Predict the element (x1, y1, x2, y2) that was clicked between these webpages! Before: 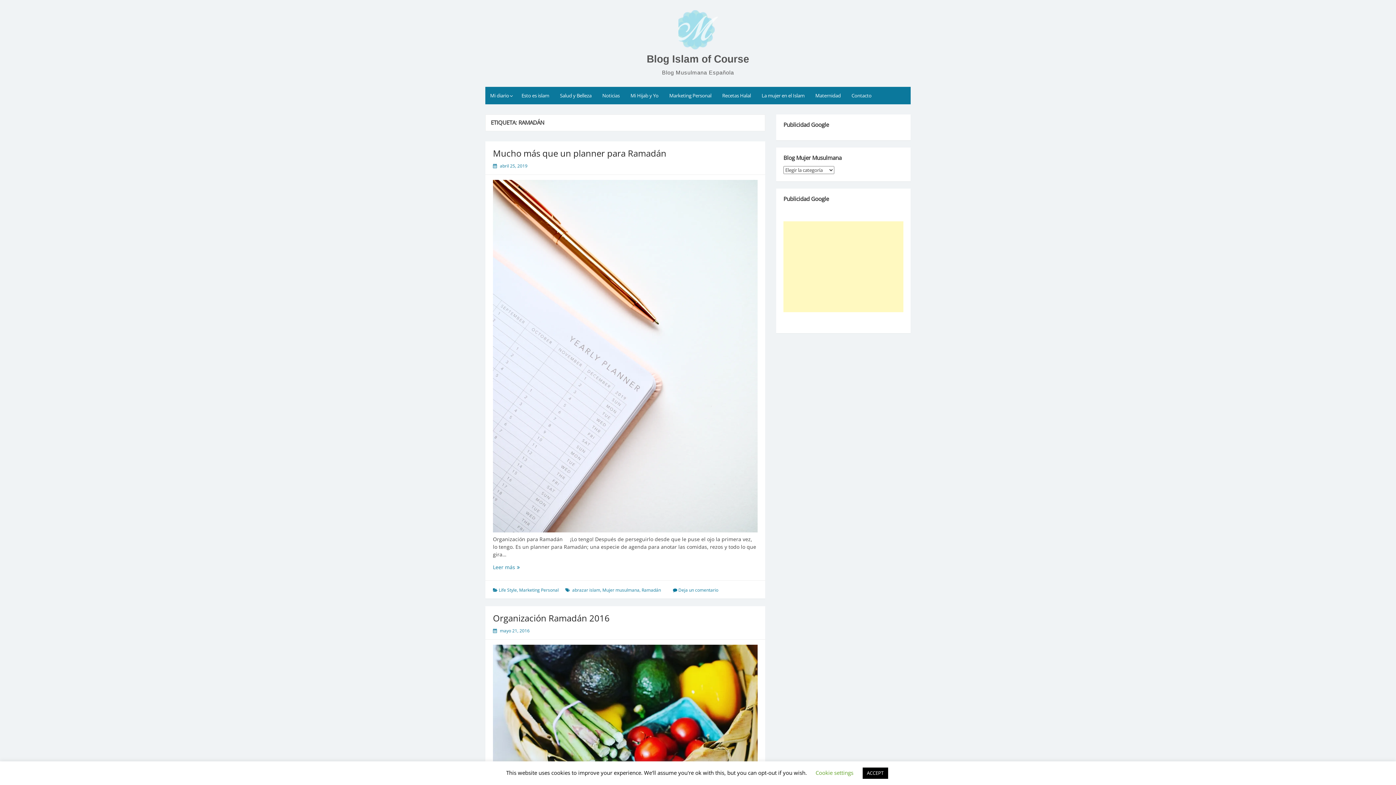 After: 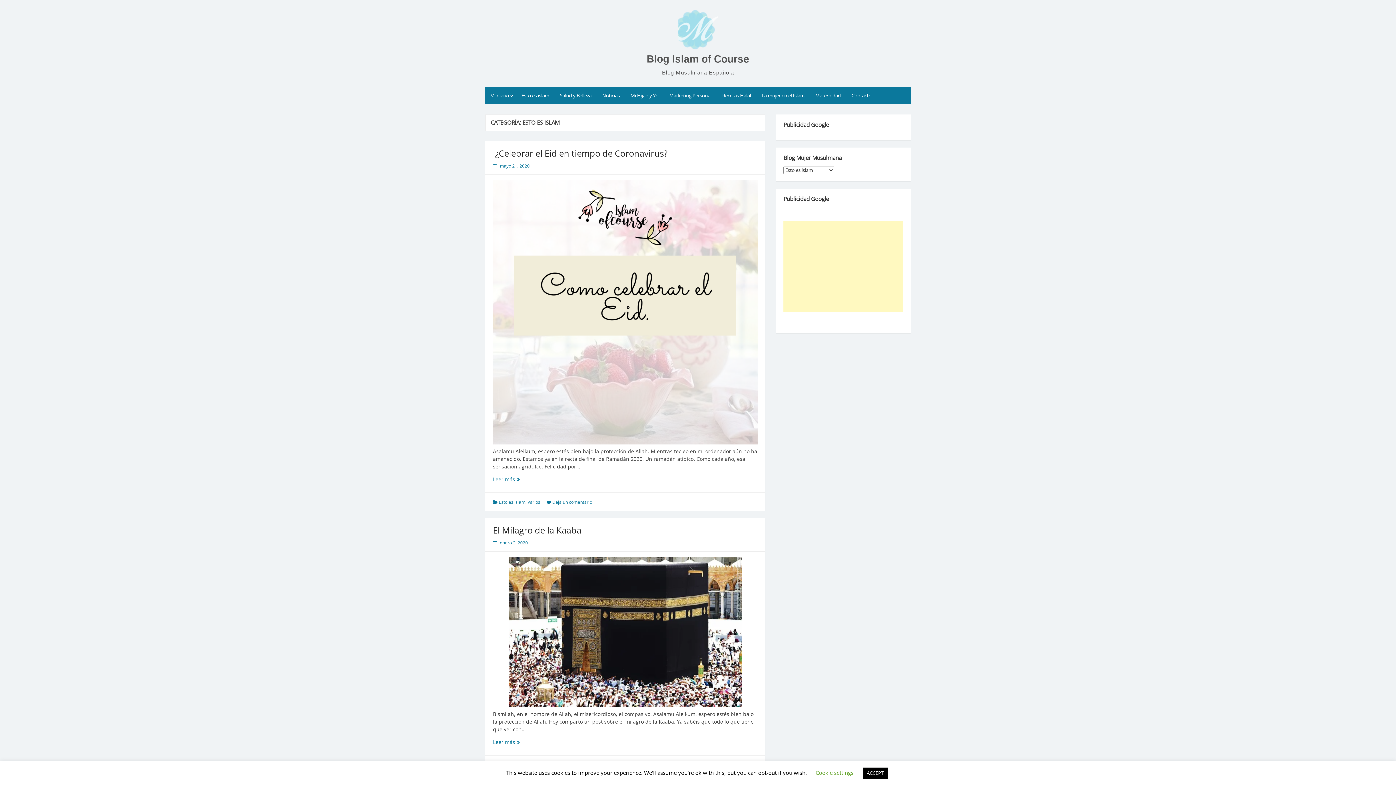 Action: label: Esto es islam bbox: (516, 86, 554, 104)